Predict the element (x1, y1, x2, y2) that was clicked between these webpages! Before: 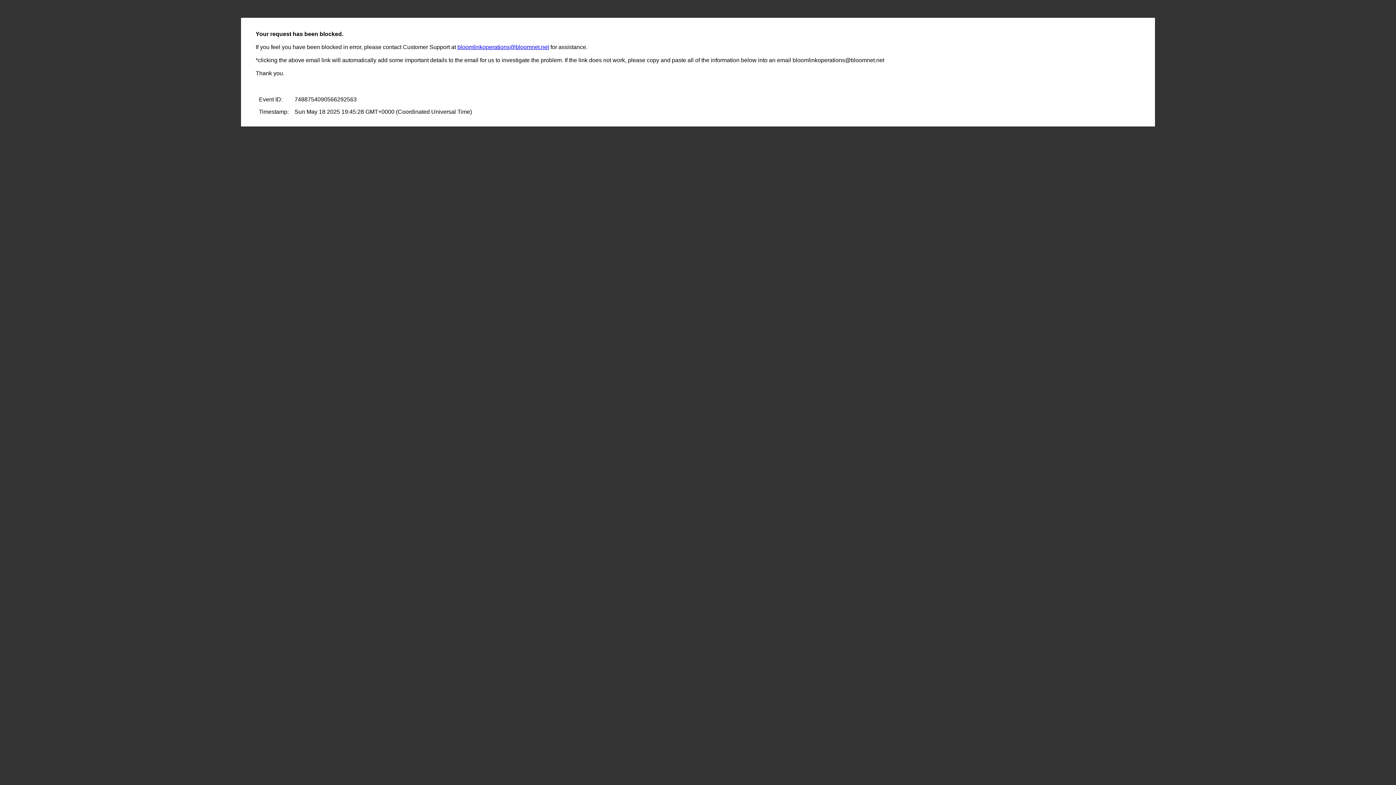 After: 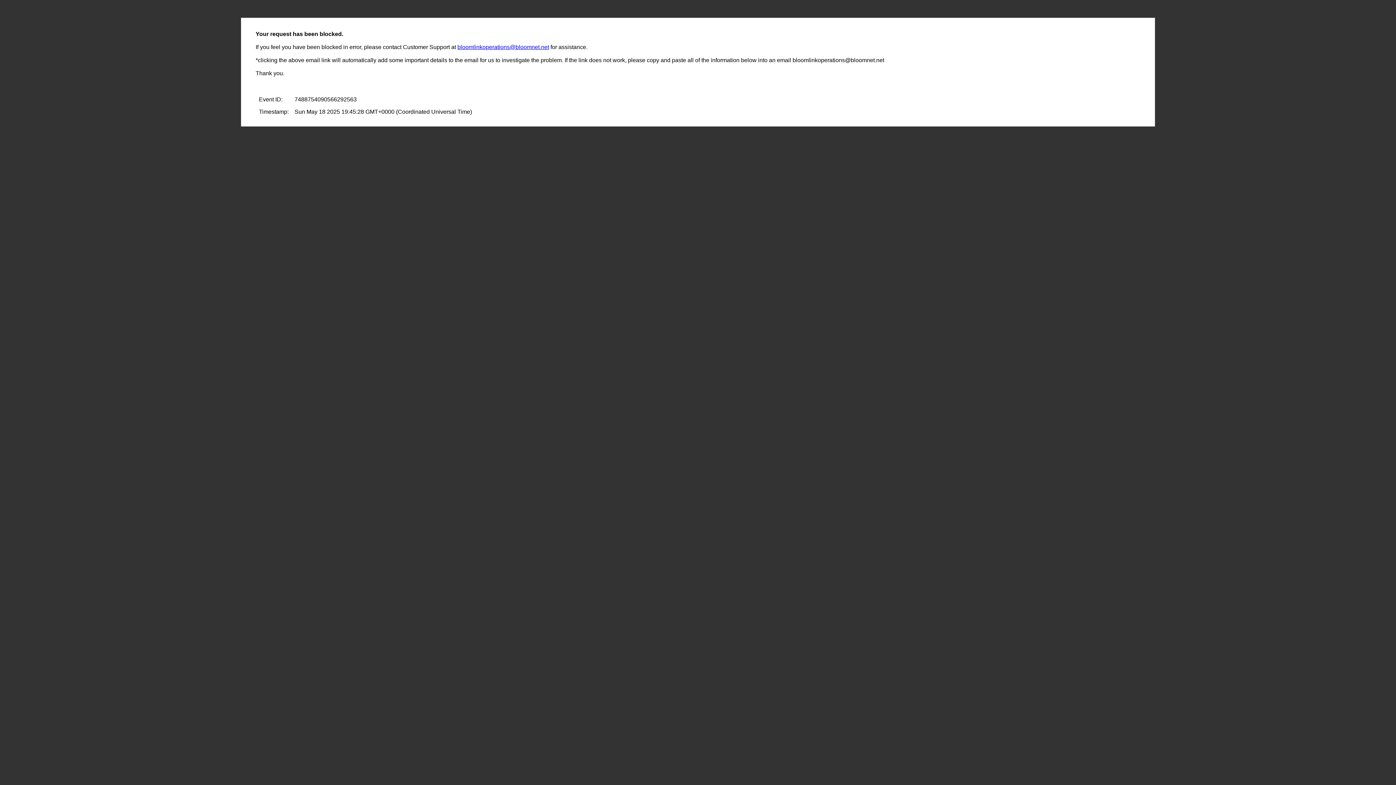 Action: bbox: (457, 44, 549, 50) label: bloomlinkoperations@bloomnet.net